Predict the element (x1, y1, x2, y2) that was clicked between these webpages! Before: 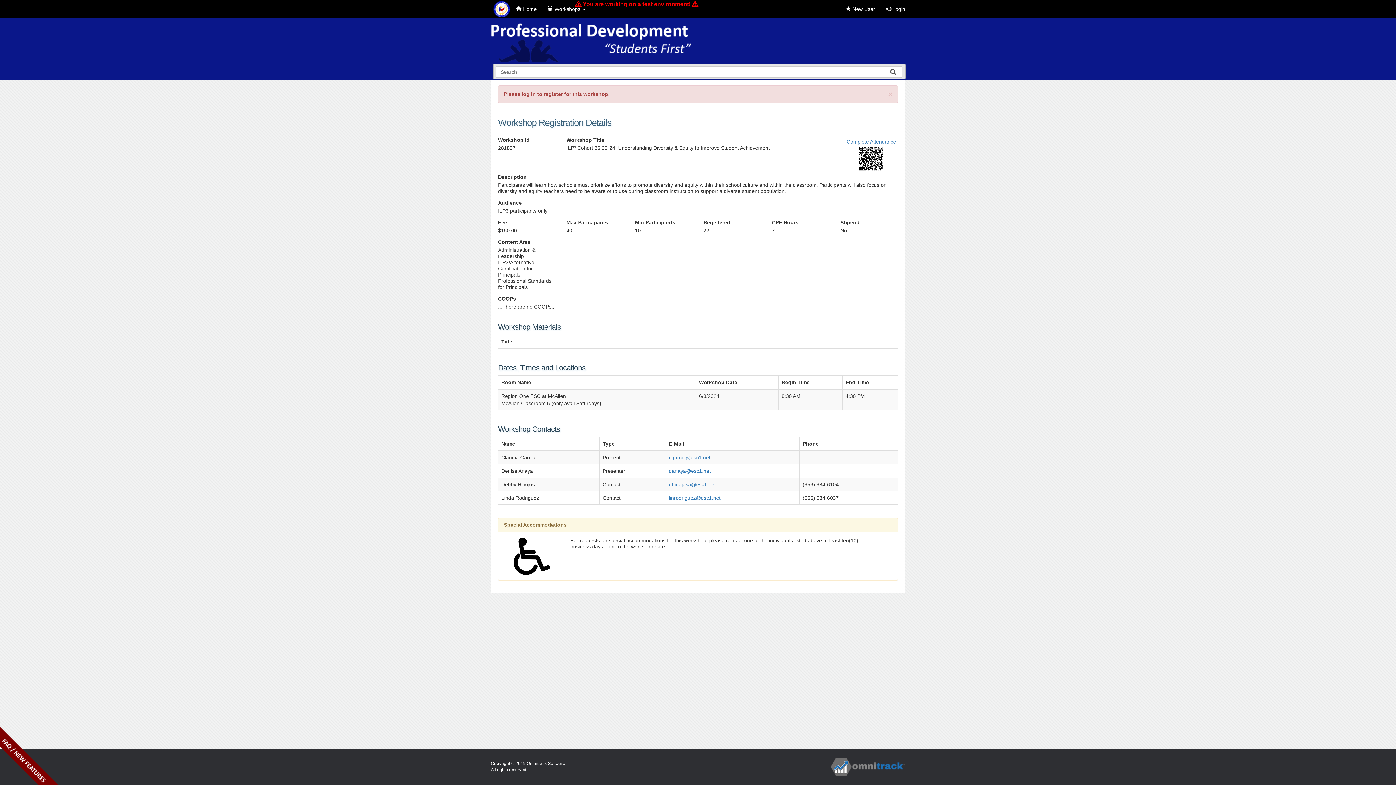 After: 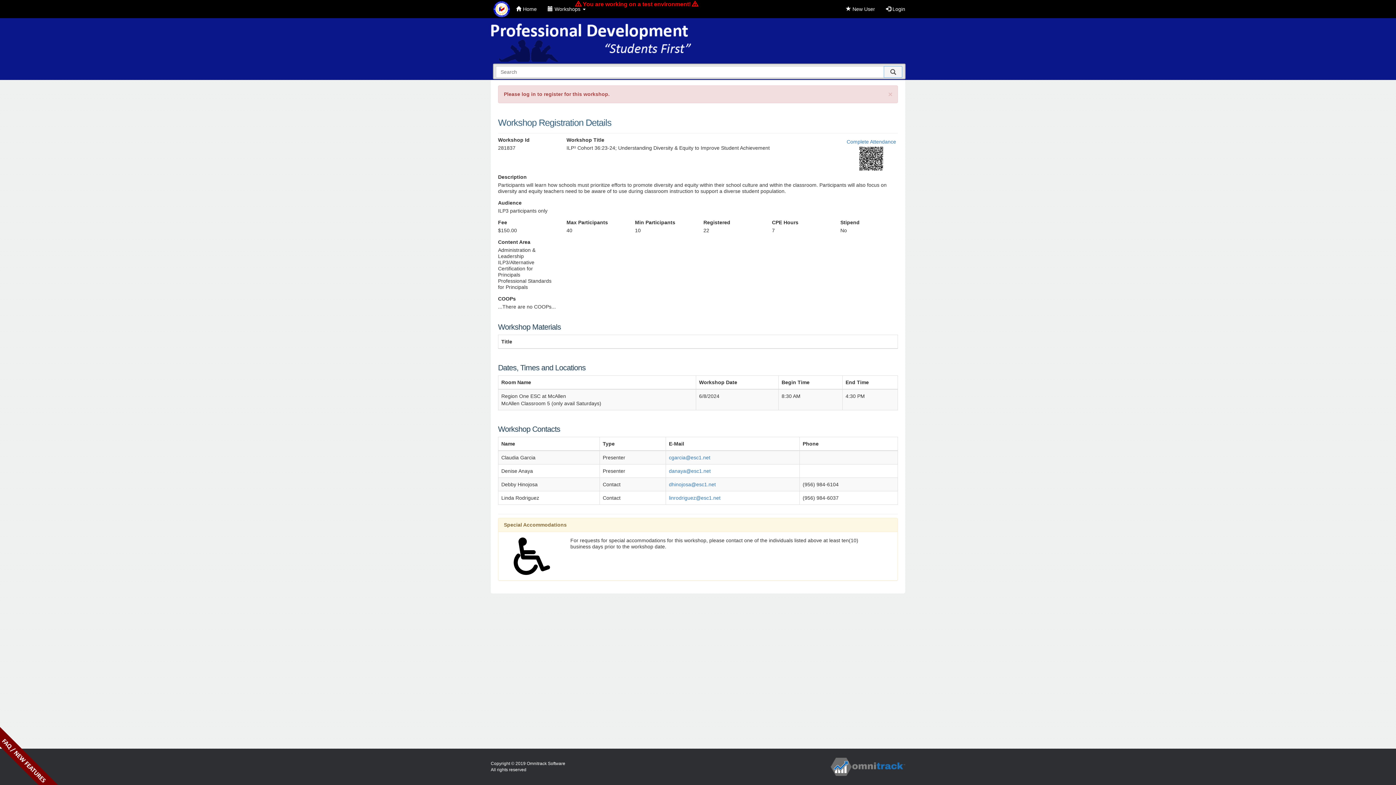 Action: bbox: (884, 66, 902, 77)